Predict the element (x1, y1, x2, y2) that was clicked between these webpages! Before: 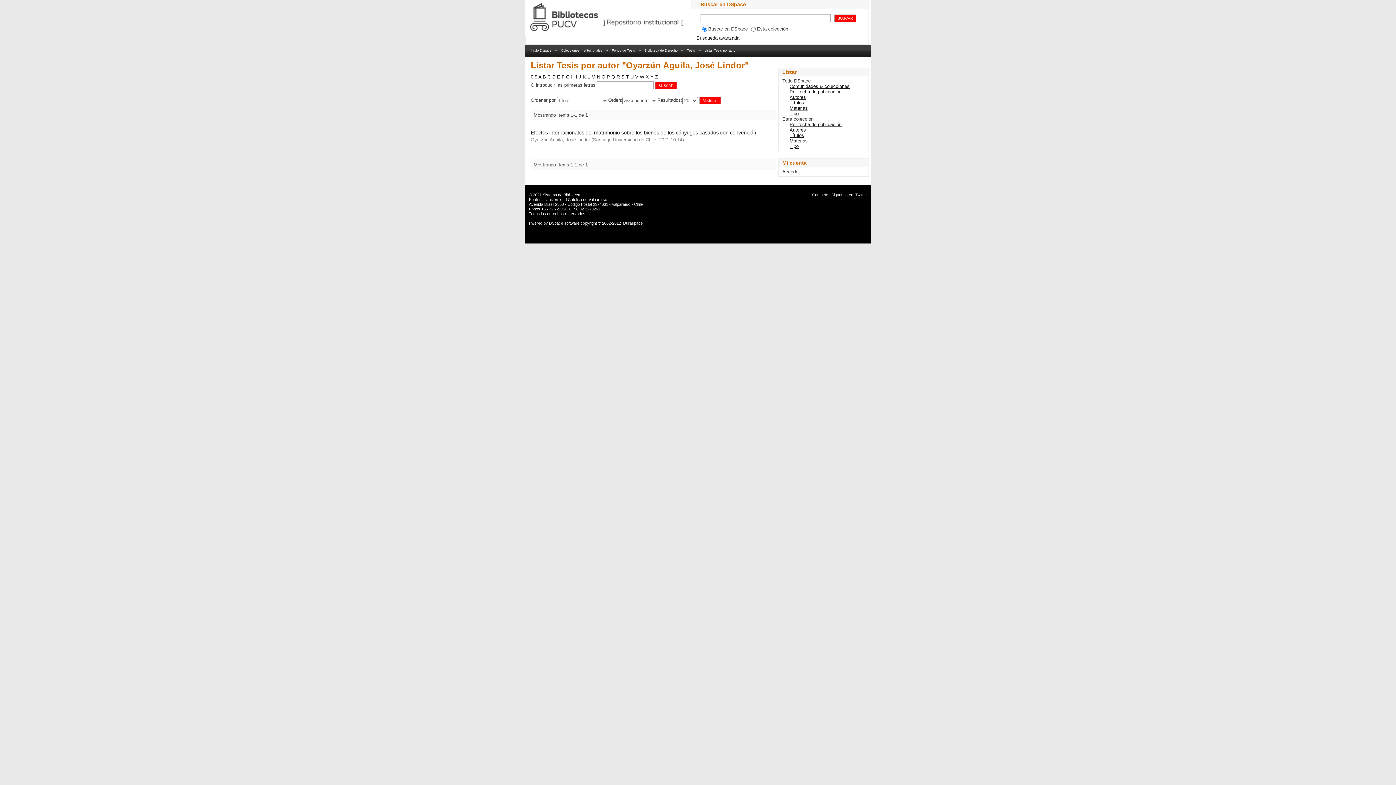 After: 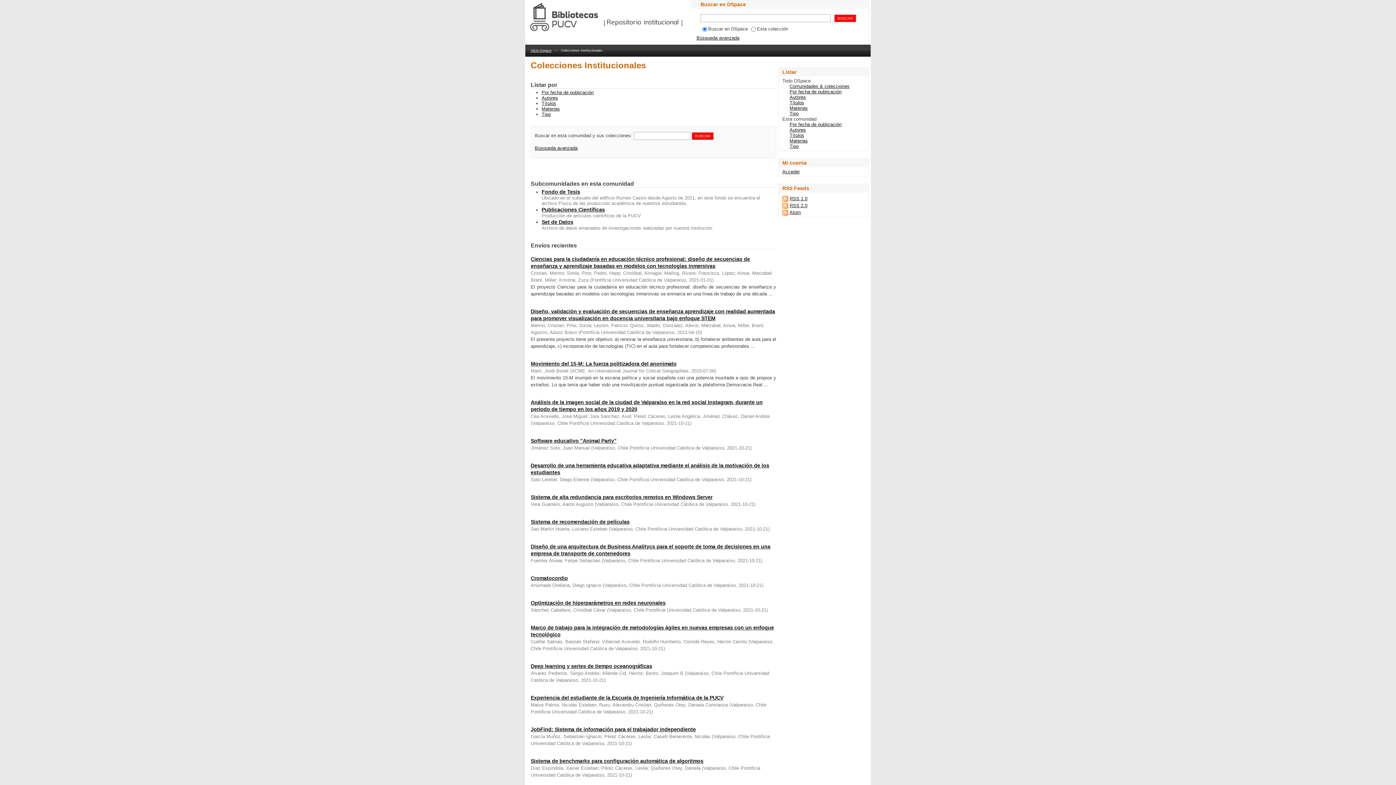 Action: bbox: (561, 48, 602, 52) label: Colecciones Institucionales